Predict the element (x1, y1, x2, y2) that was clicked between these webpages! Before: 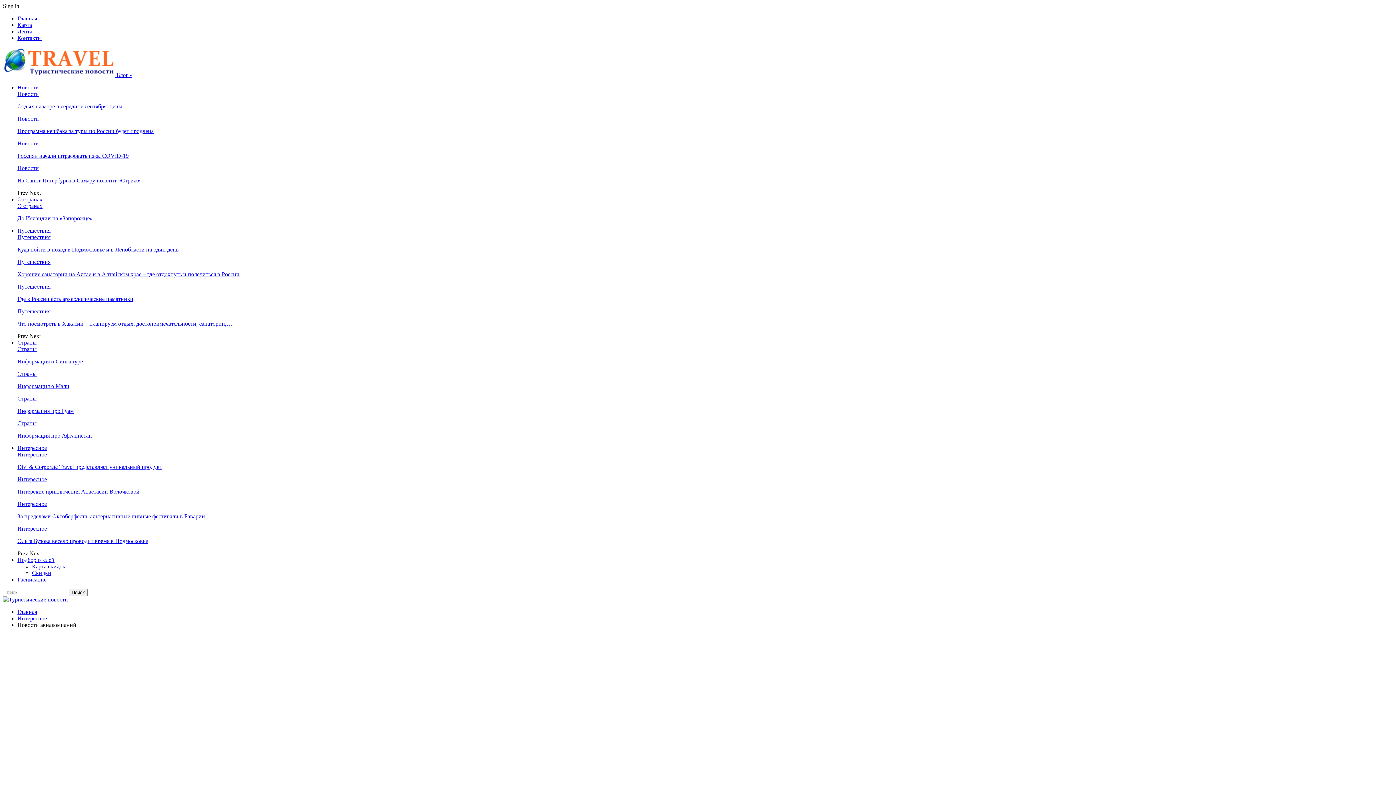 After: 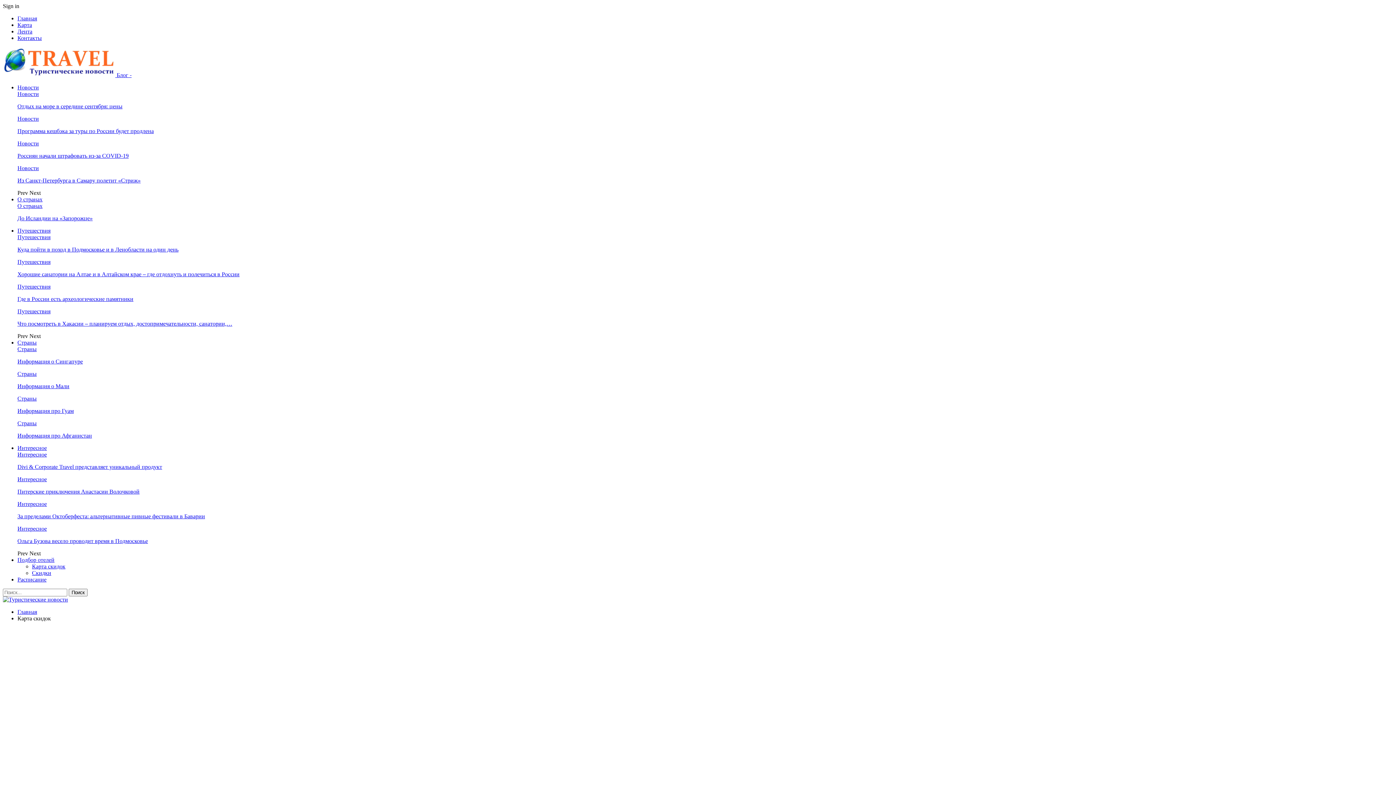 Action: bbox: (32, 563, 65, 569) label: Карта скидок